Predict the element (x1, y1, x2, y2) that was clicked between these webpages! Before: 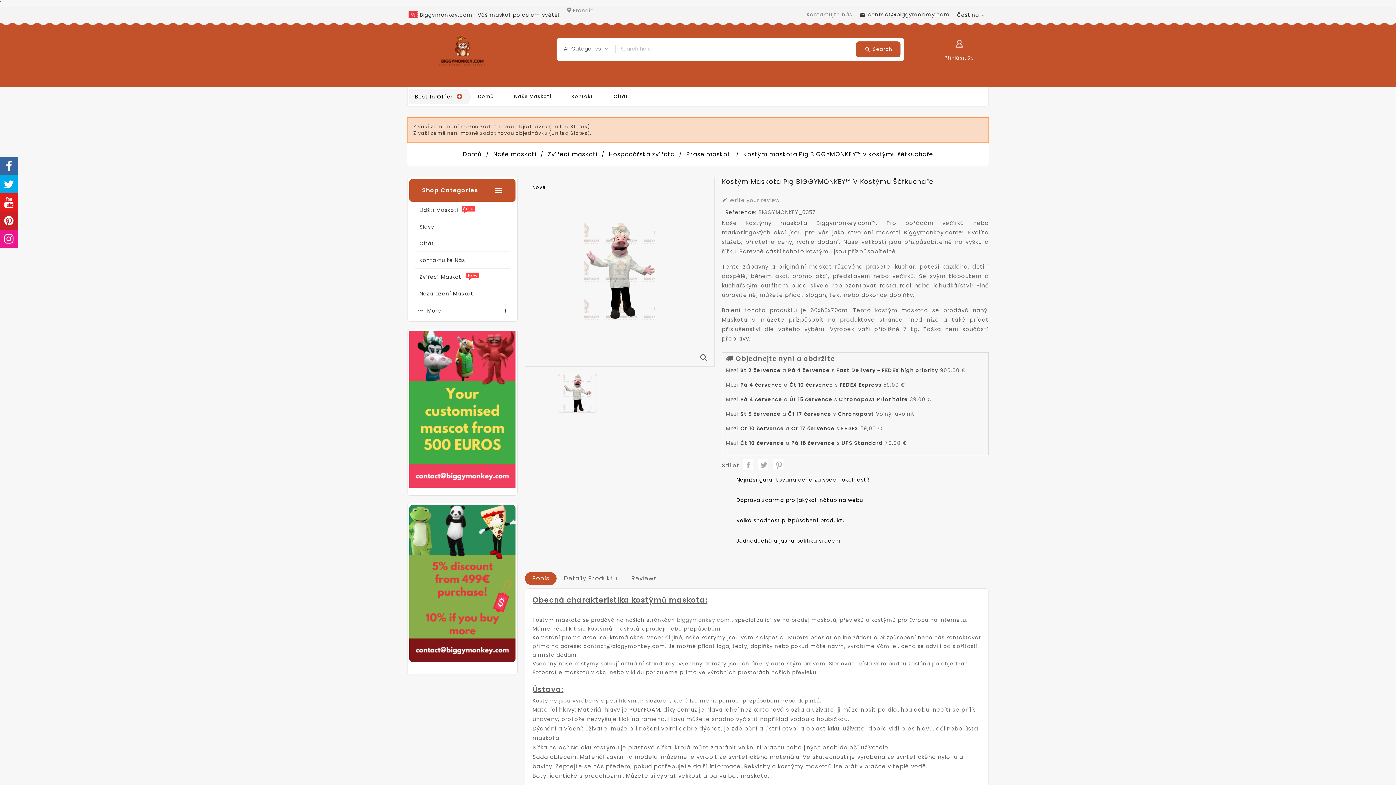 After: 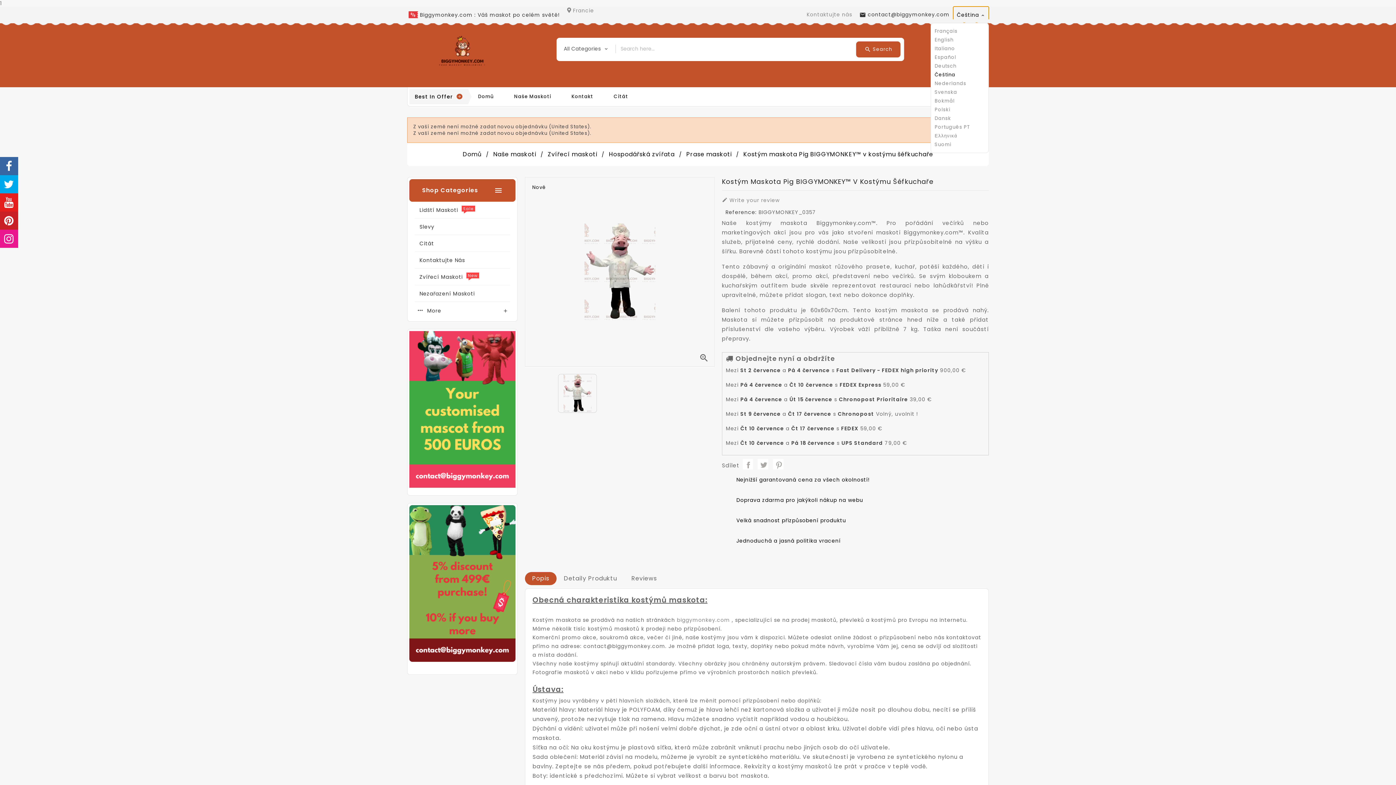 Action: label: Rozevírací nabídka jazyka bbox: (953, 6, 989, 22)